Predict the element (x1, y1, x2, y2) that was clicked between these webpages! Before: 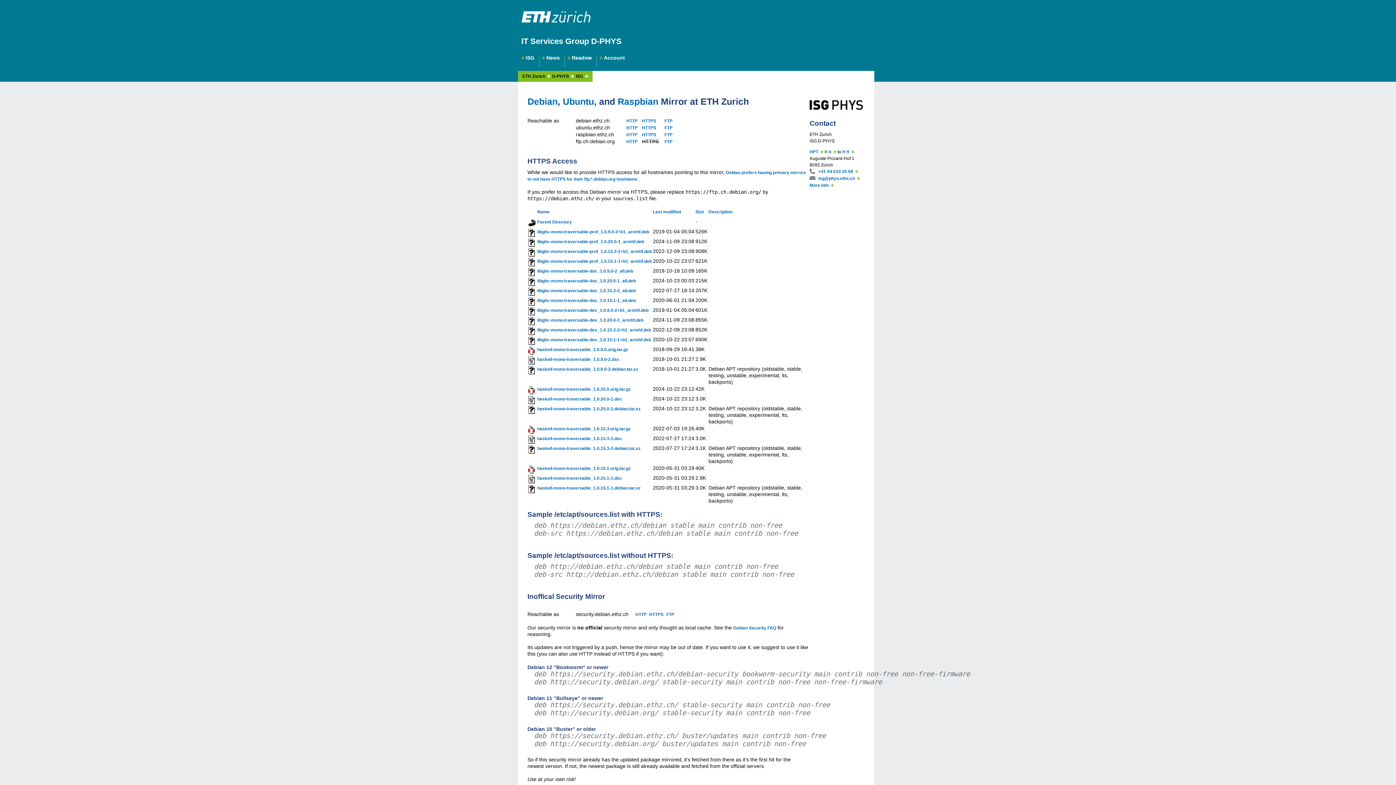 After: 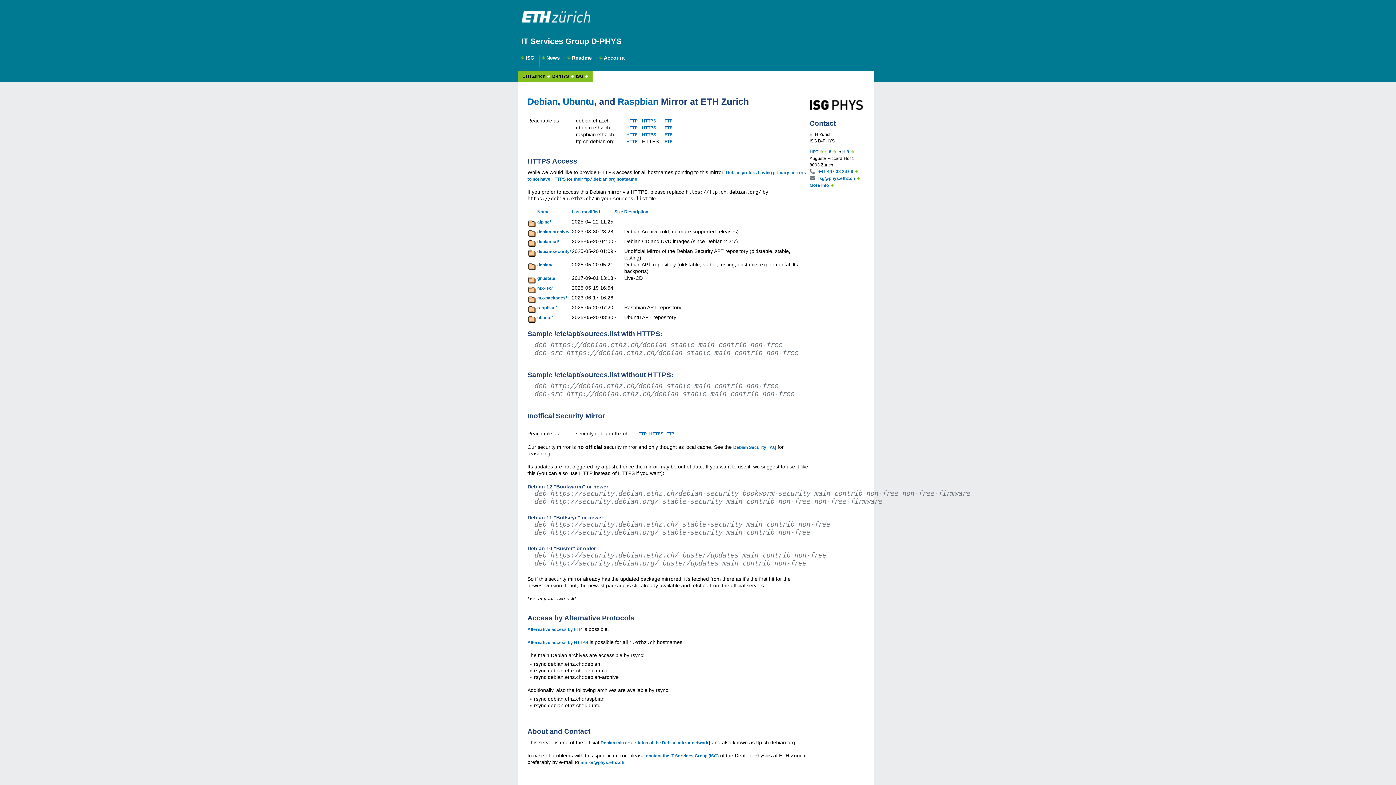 Action: label: HTTP bbox: (626, 139, 637, 144)